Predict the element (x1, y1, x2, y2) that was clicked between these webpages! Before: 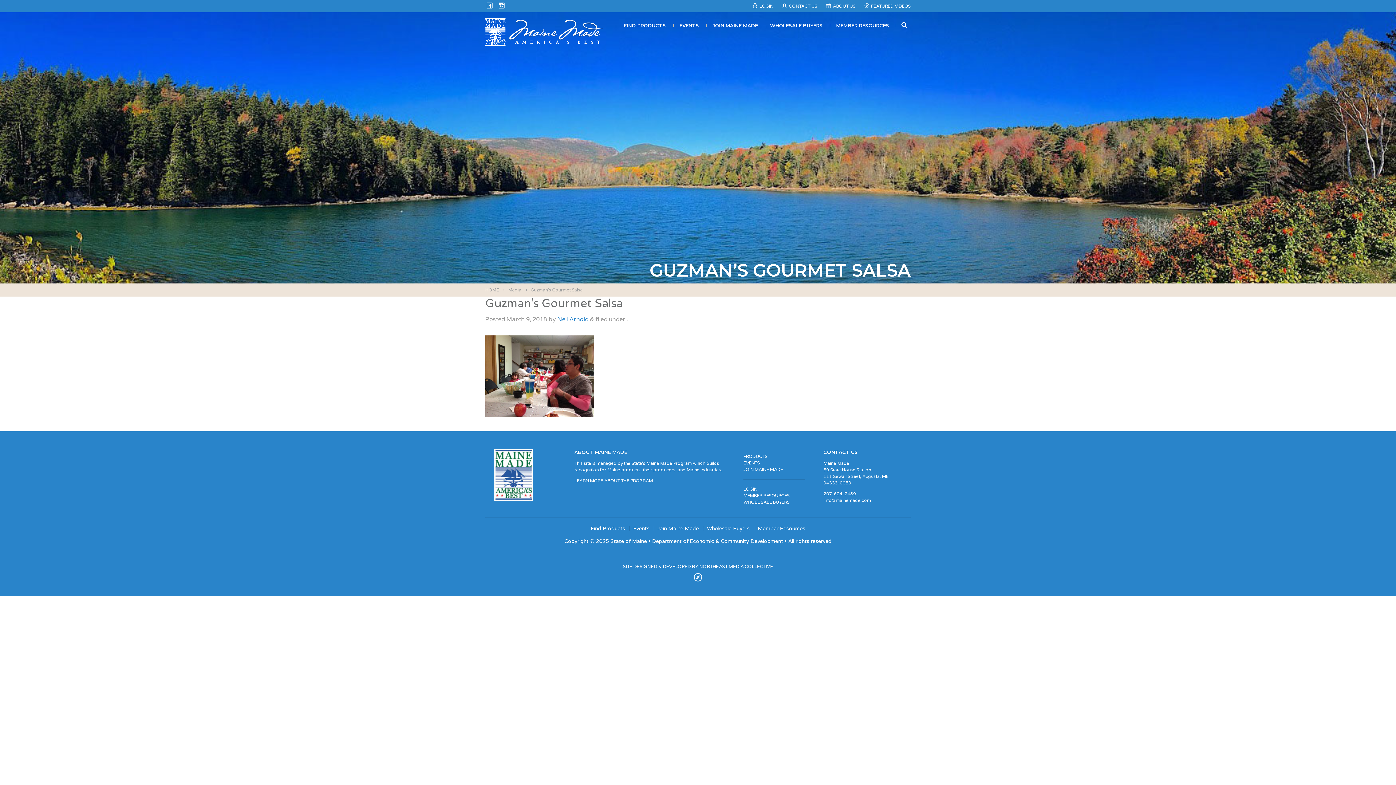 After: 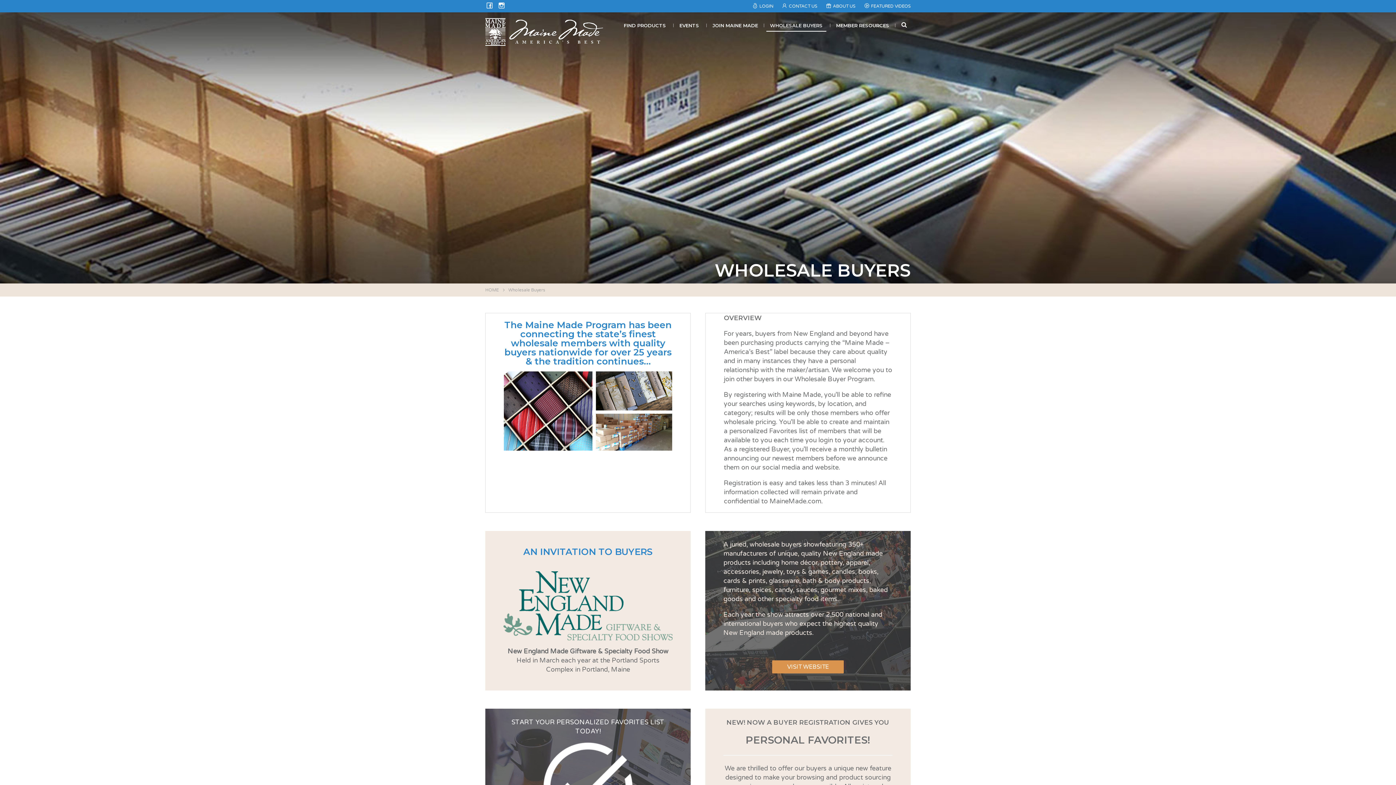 Action: label: WHOLE SALE BUYERS bbox: (743, 499, 789, 505)